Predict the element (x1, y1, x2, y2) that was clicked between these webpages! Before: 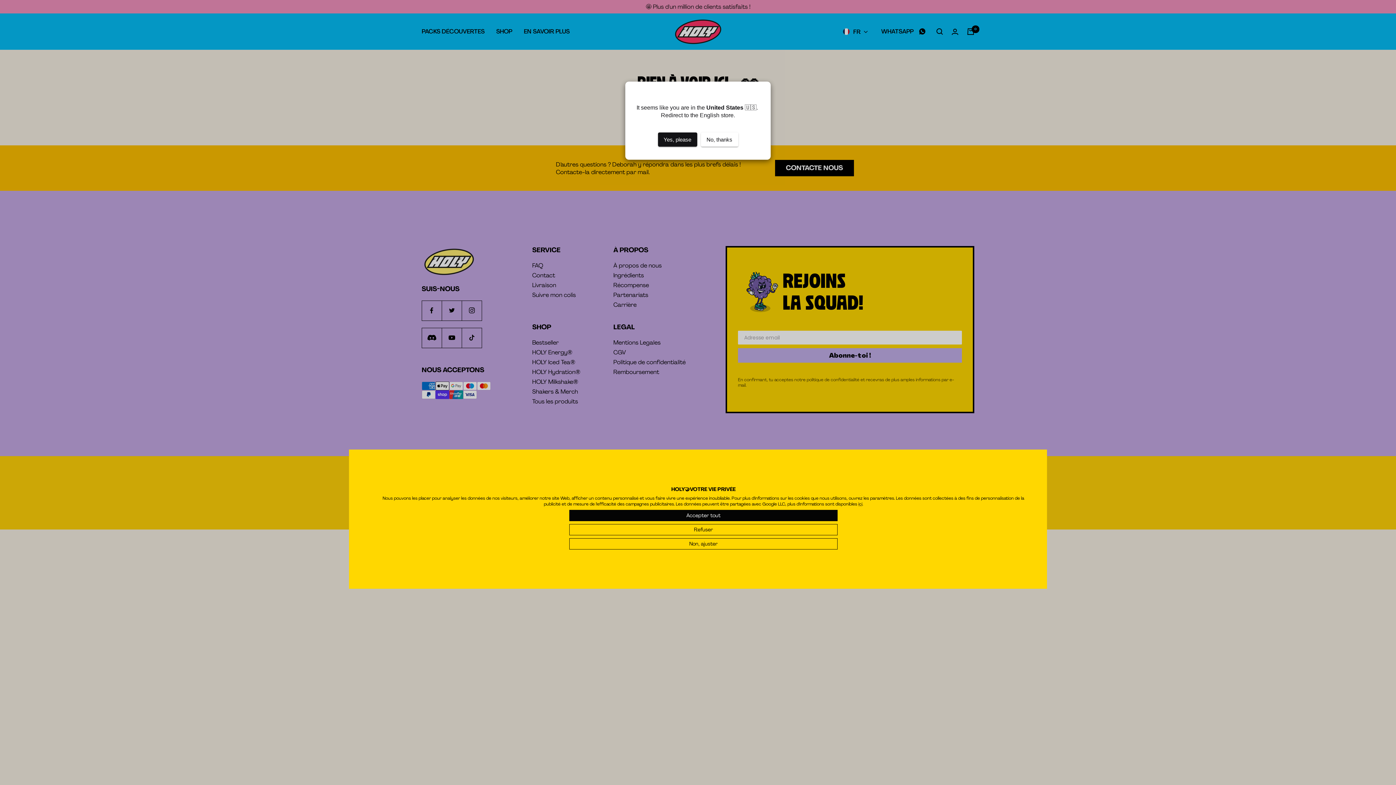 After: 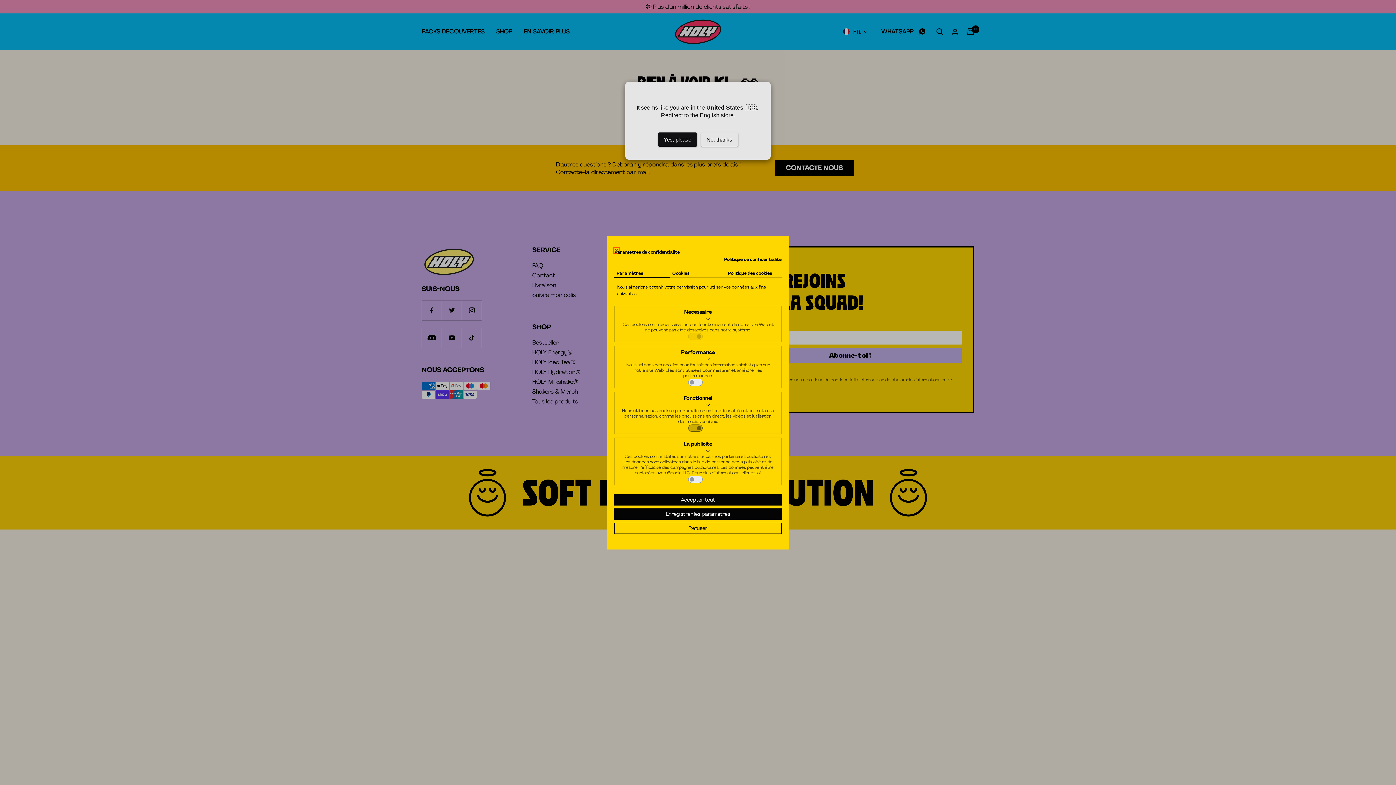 Action: bbox: (569, 538, 837, 549) label: Ajustez les préférences de cookie 